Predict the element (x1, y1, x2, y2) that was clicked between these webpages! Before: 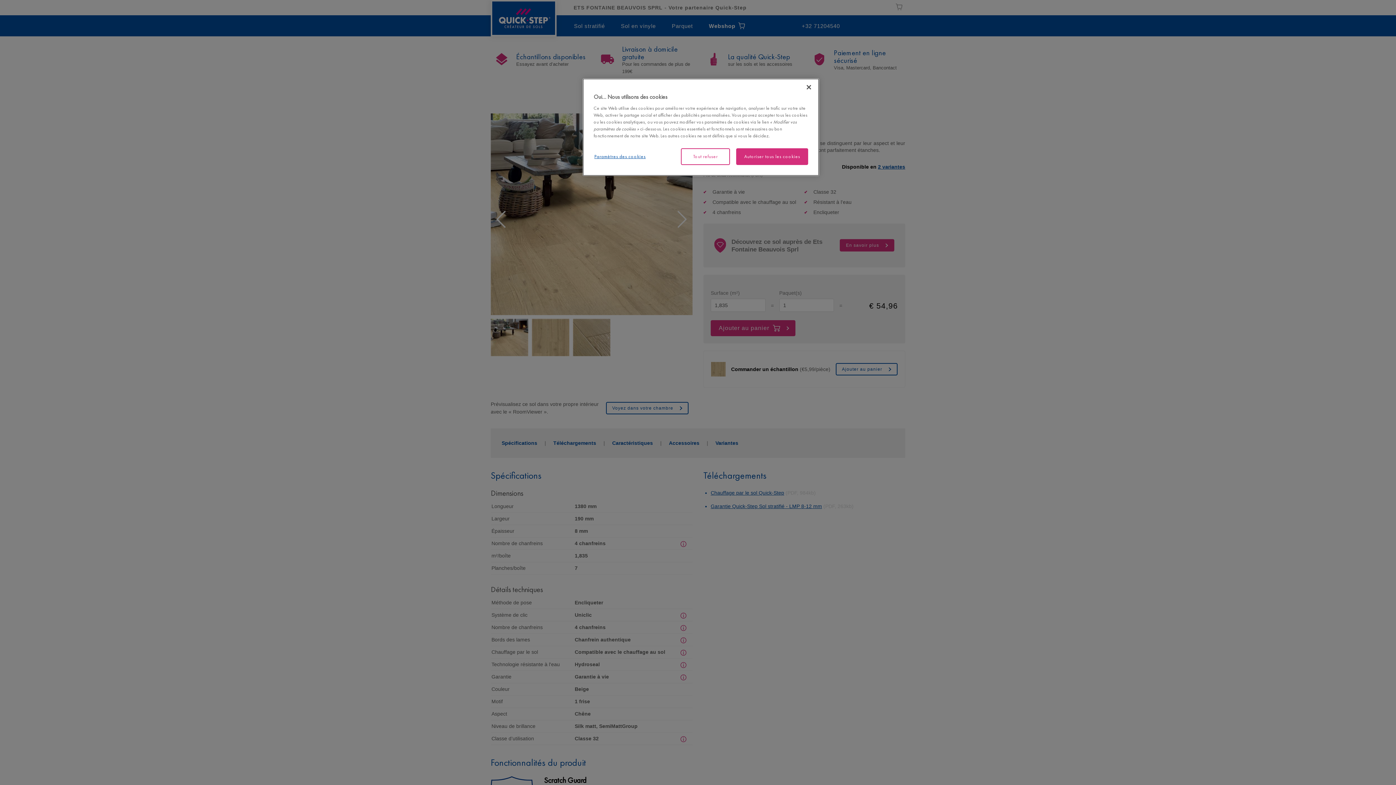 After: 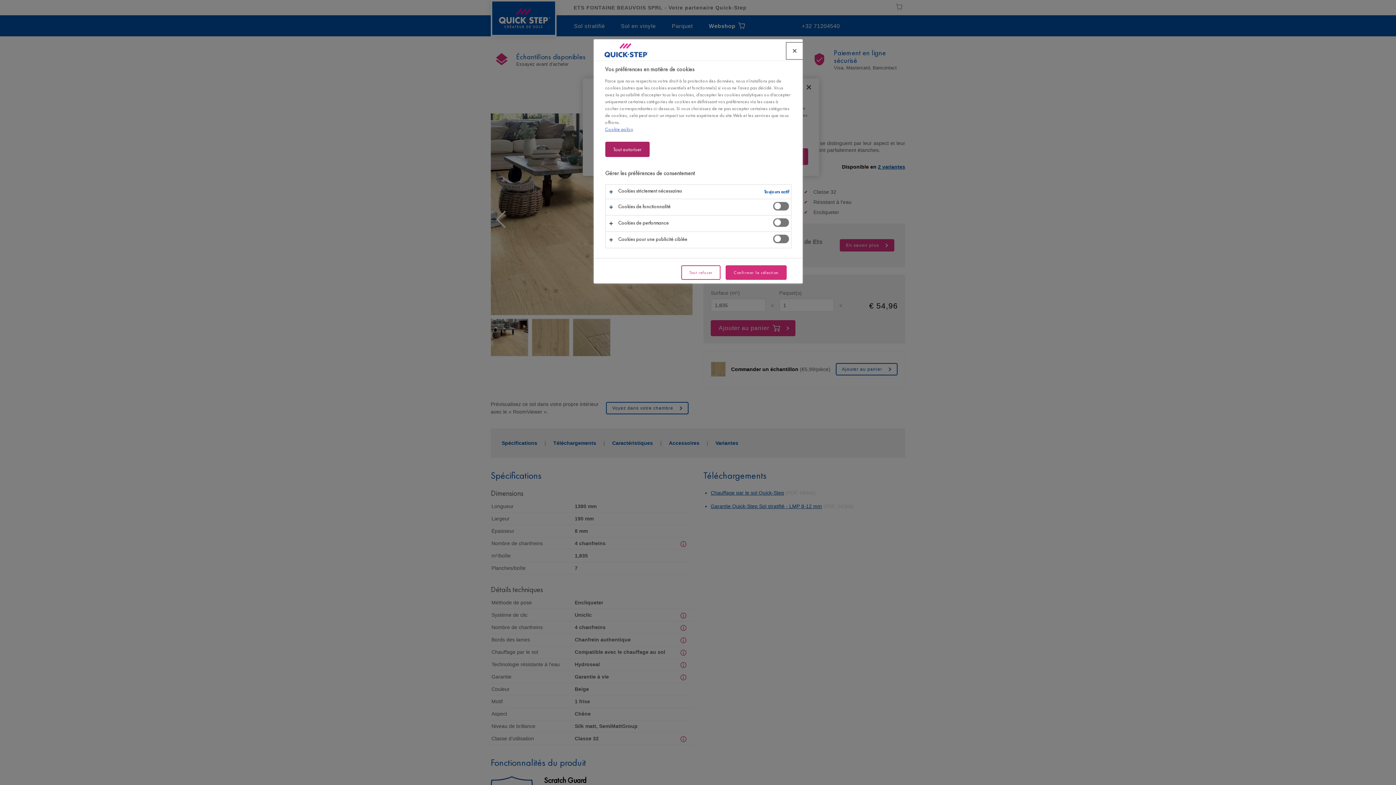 Action: label: Paramètres des cookies bbox: (593, 148, 646, 165)